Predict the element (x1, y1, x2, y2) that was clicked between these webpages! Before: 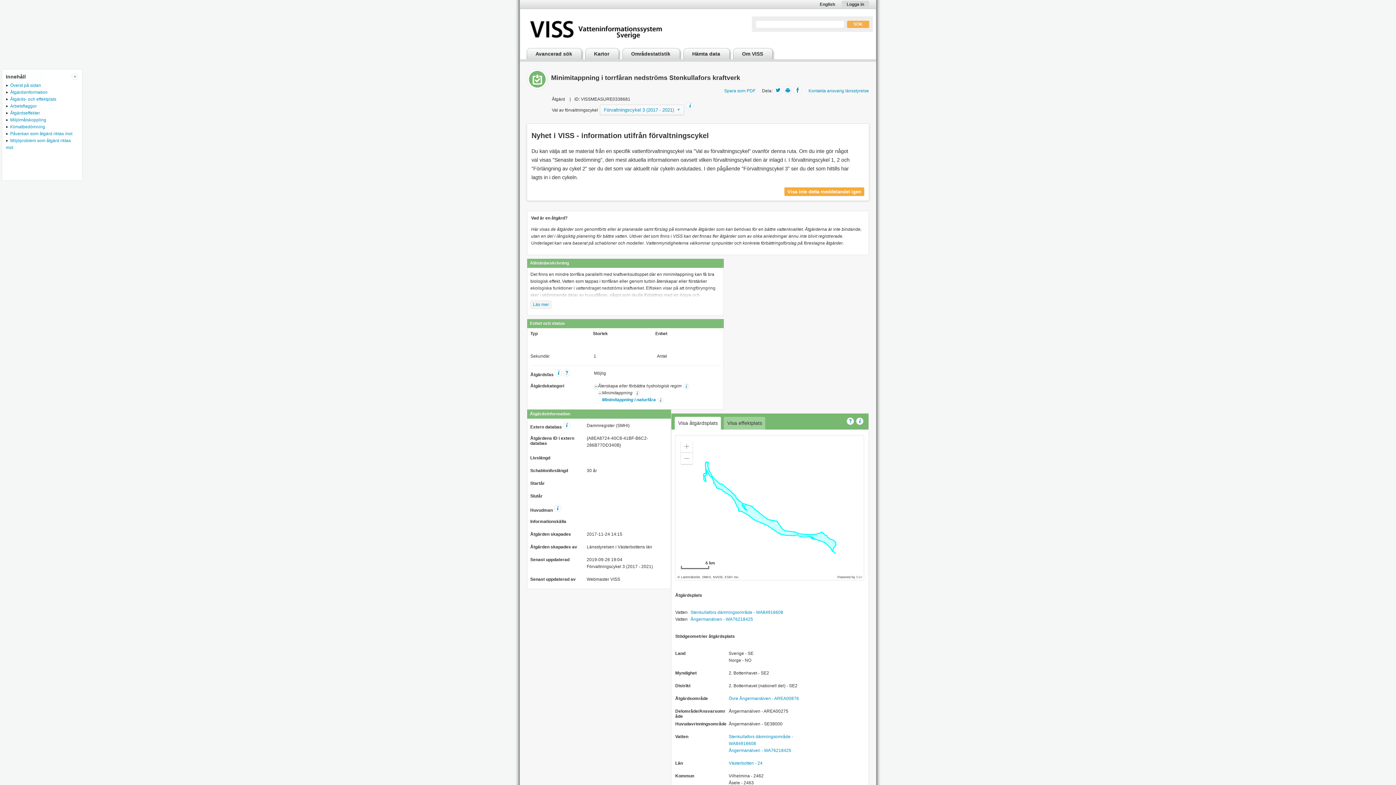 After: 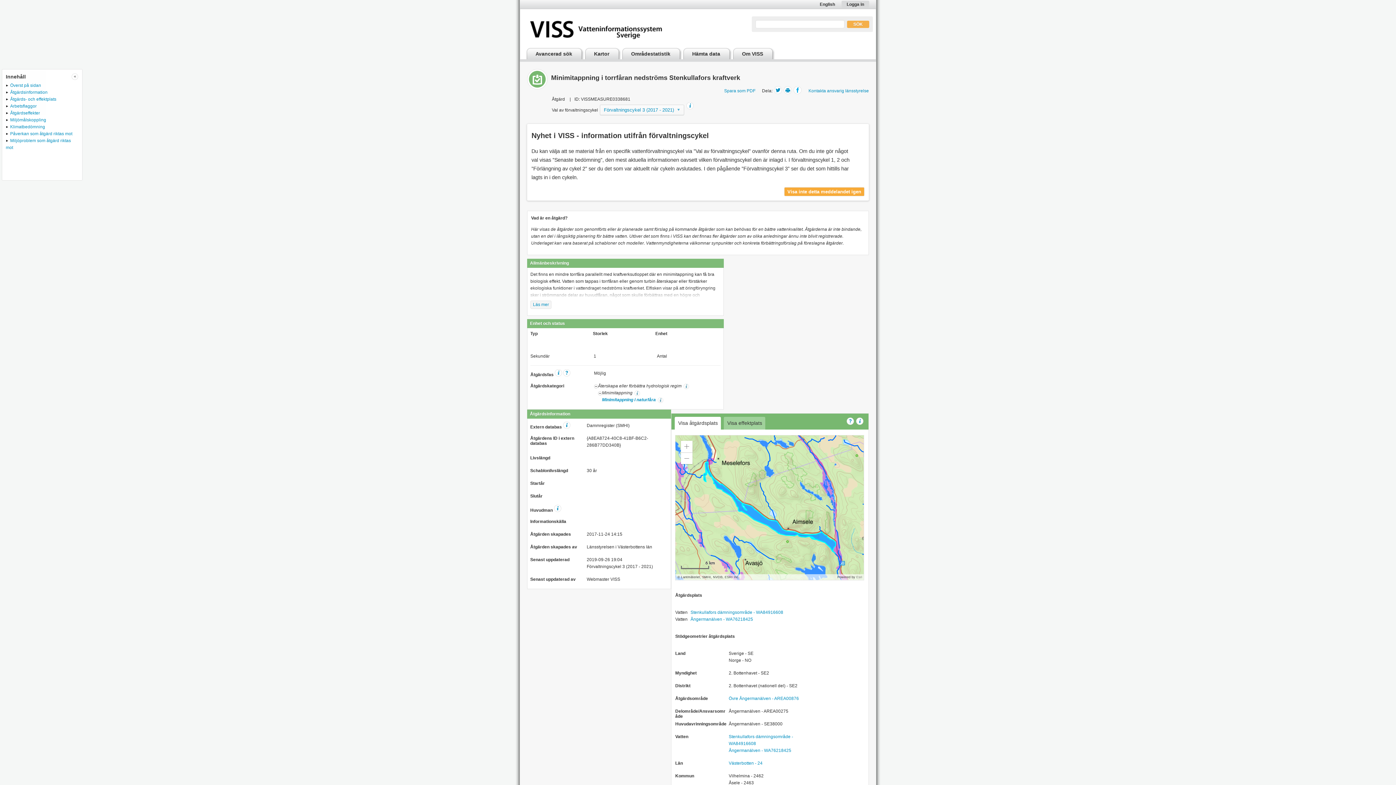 Action: bbox: (793, 86, 801, 94)